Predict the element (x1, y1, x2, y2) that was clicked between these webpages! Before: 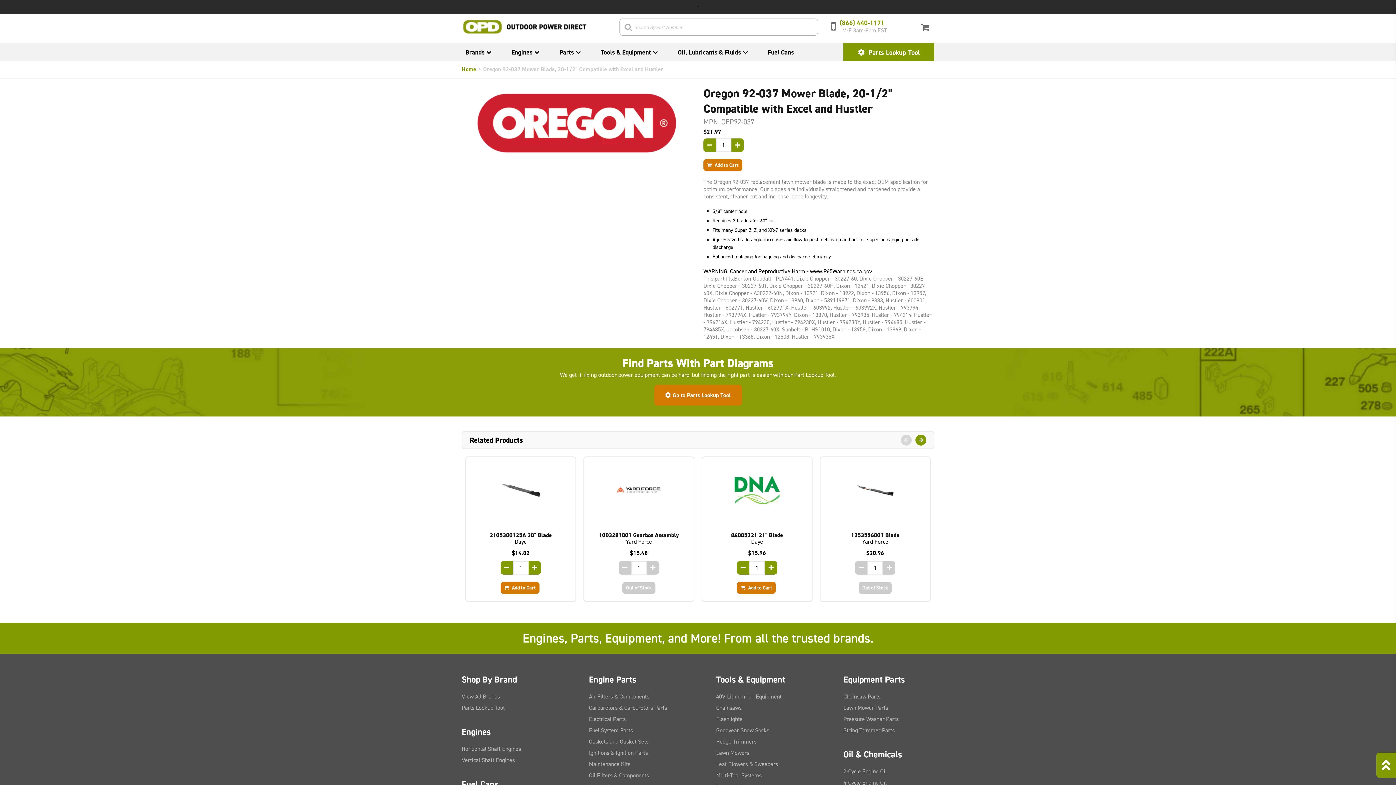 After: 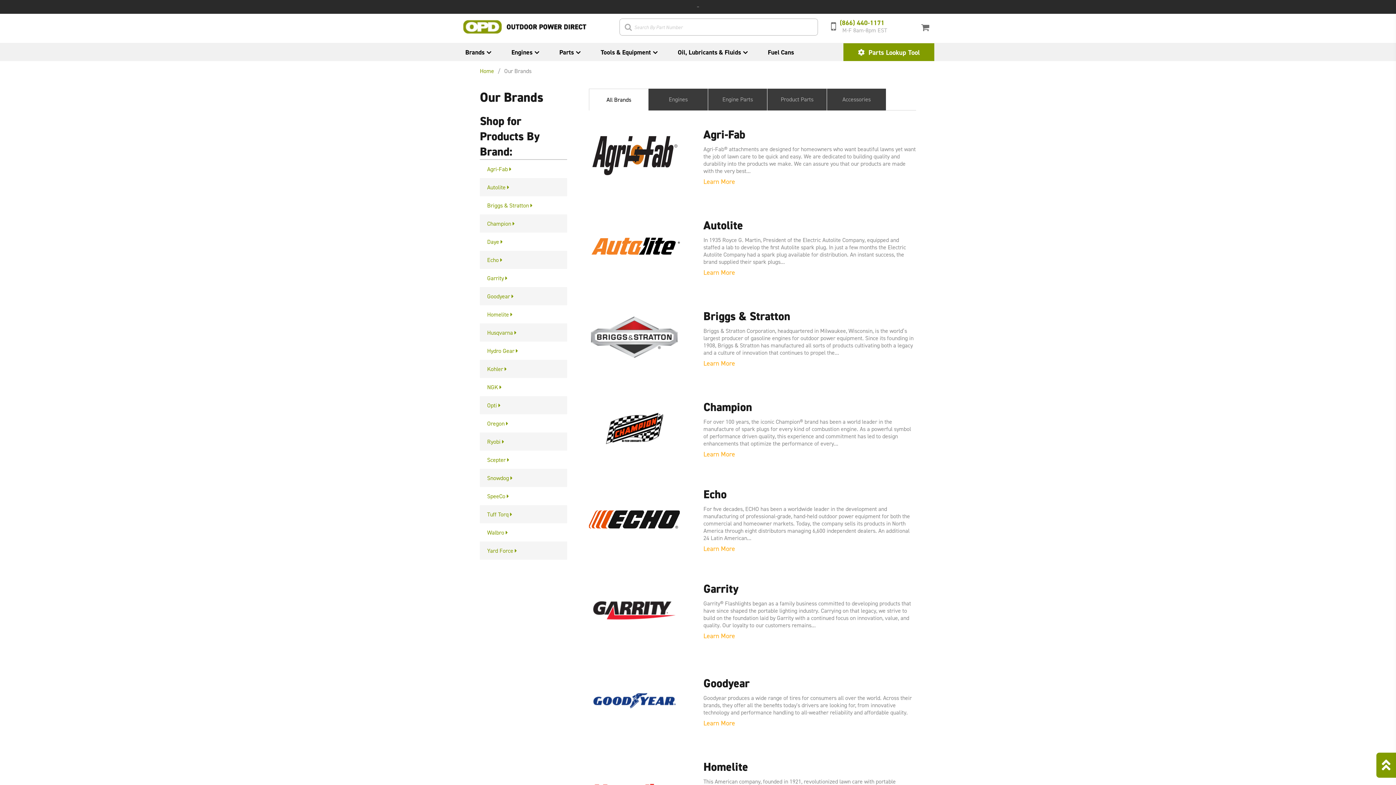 Action: label: Brands bbox: (461, 42, 494, 61)